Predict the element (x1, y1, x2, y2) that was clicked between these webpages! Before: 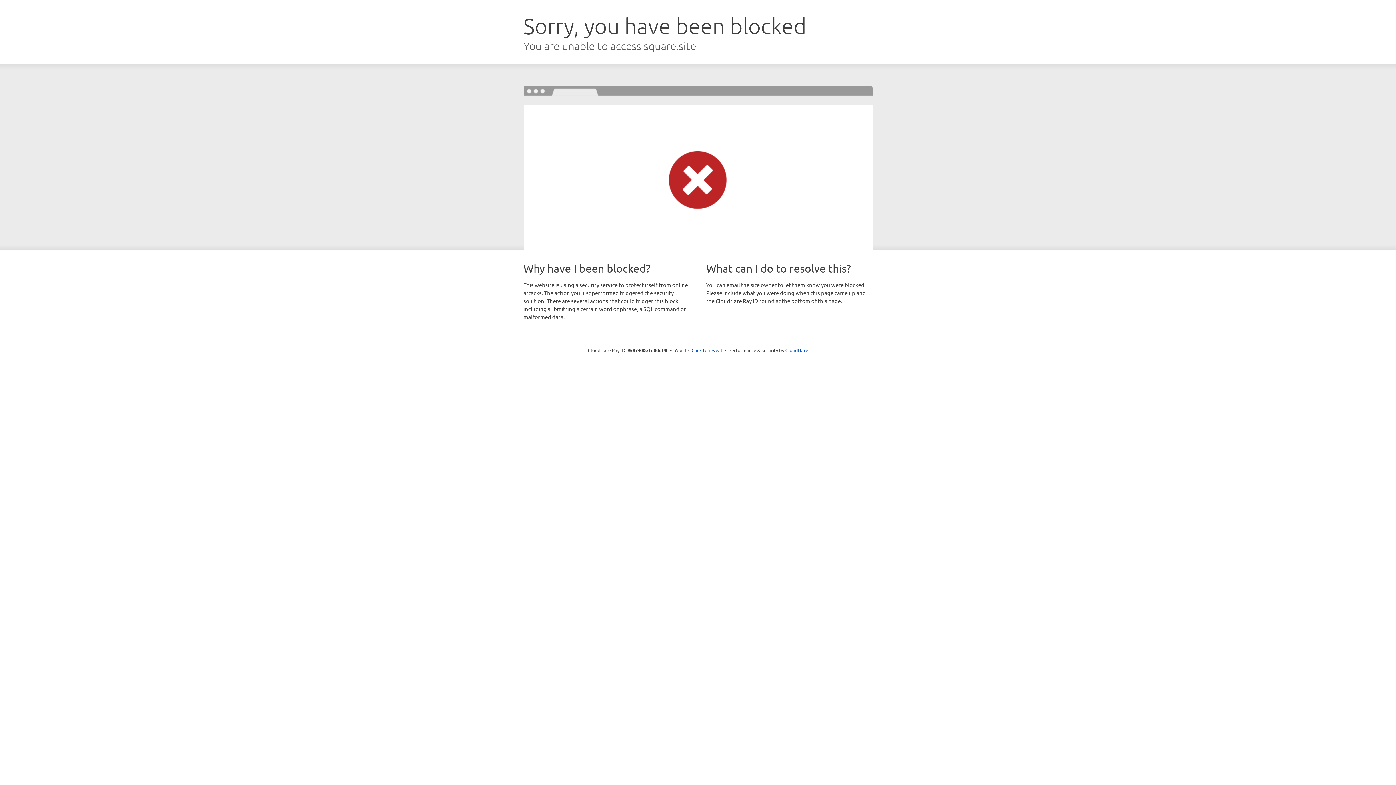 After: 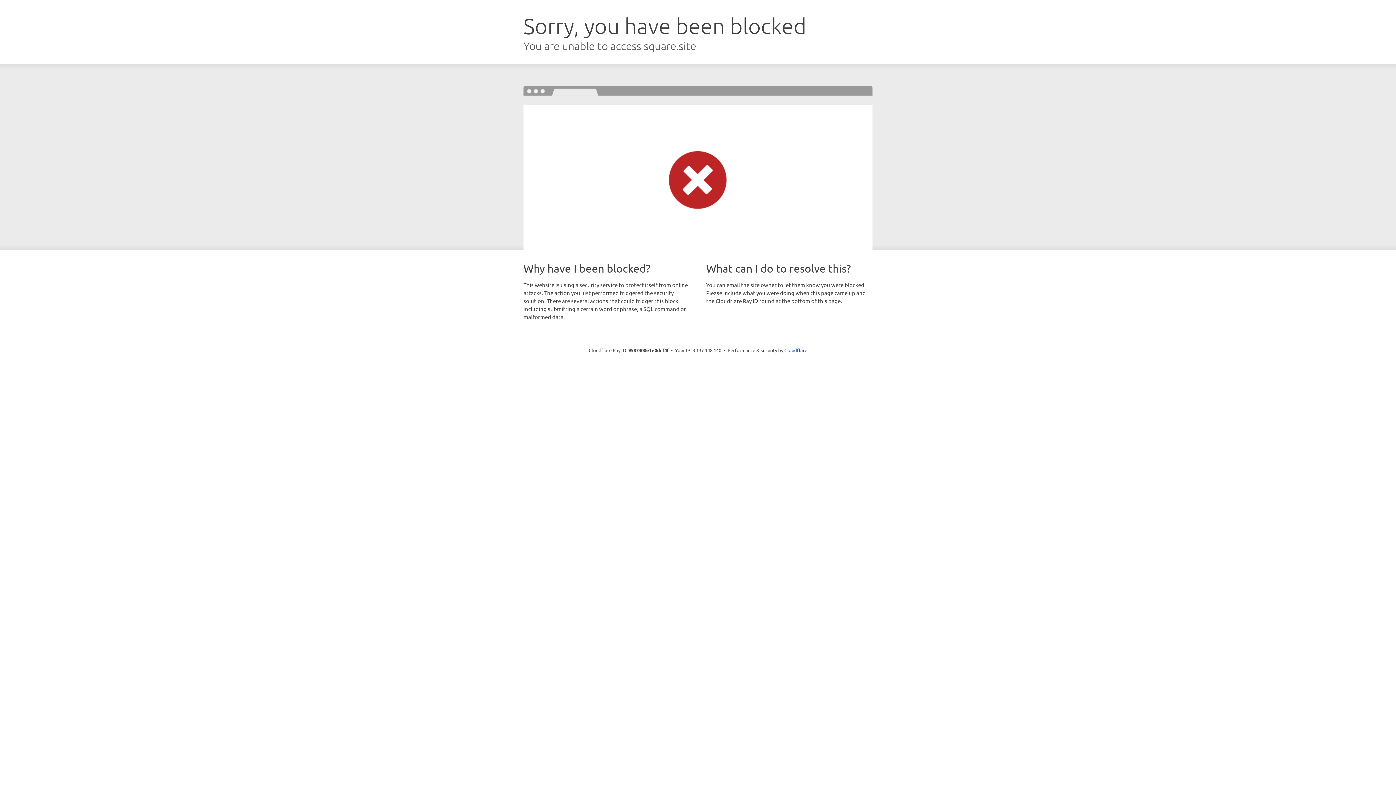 Action: bbox: (691, 346, 722, 353) label: Click to reveal